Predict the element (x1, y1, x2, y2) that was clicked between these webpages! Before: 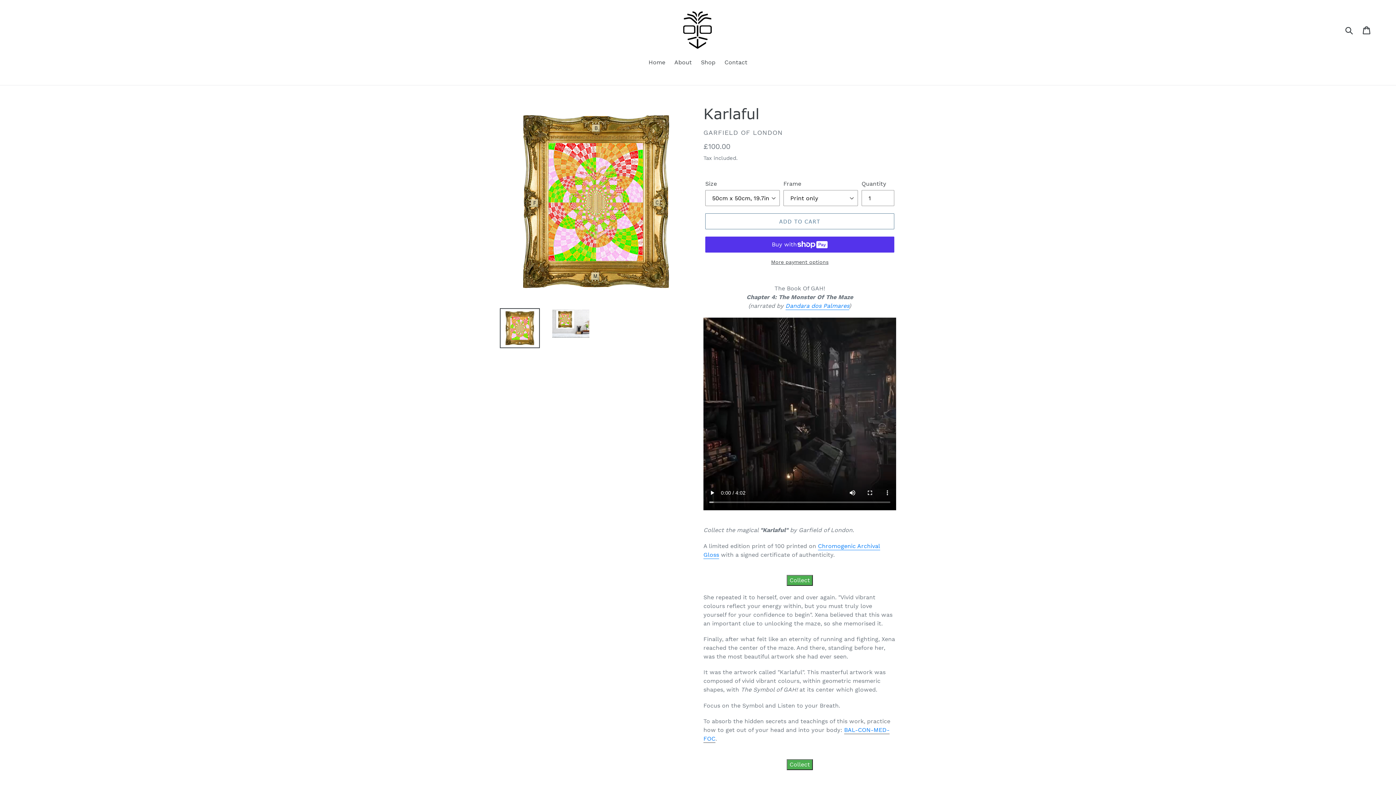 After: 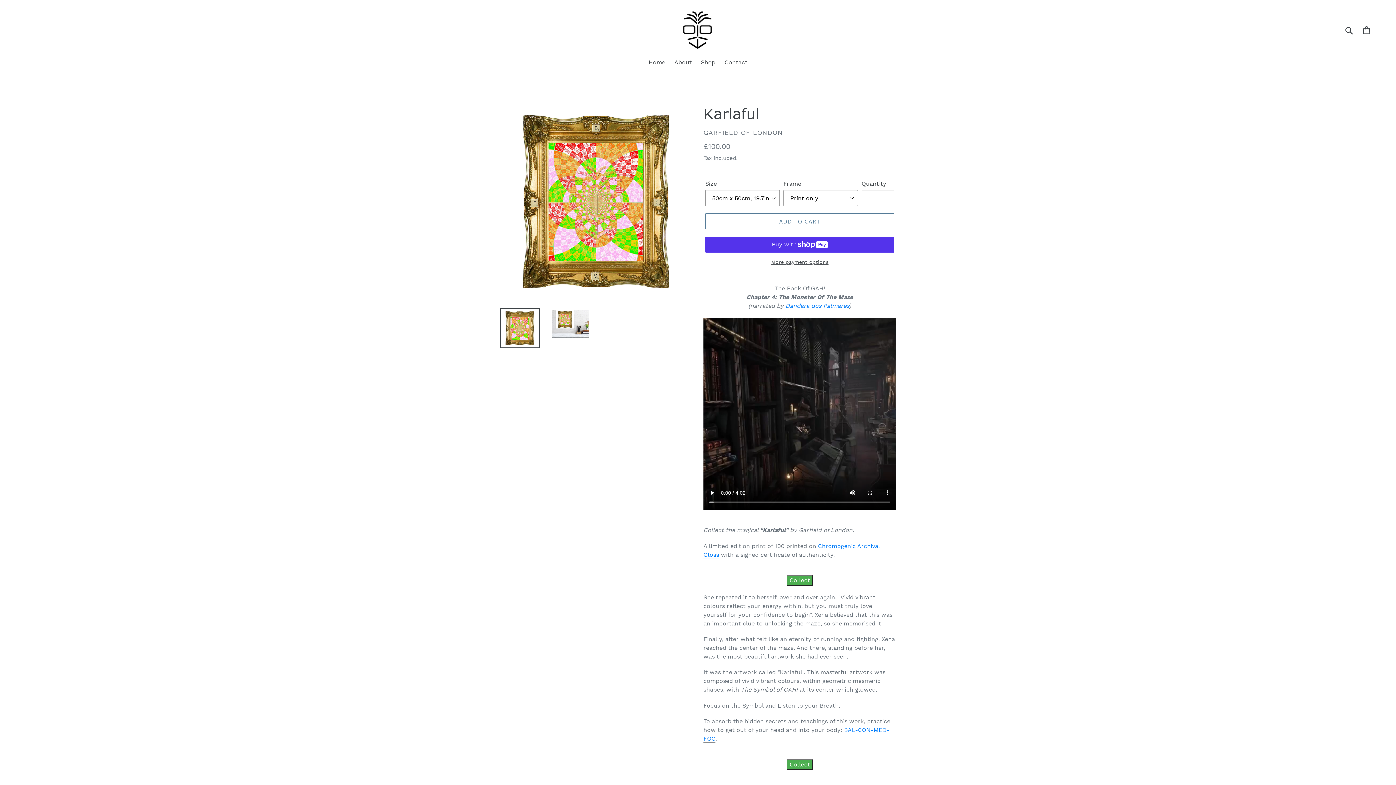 Action: bbox: (786, 759, 813, 770) label: Collect